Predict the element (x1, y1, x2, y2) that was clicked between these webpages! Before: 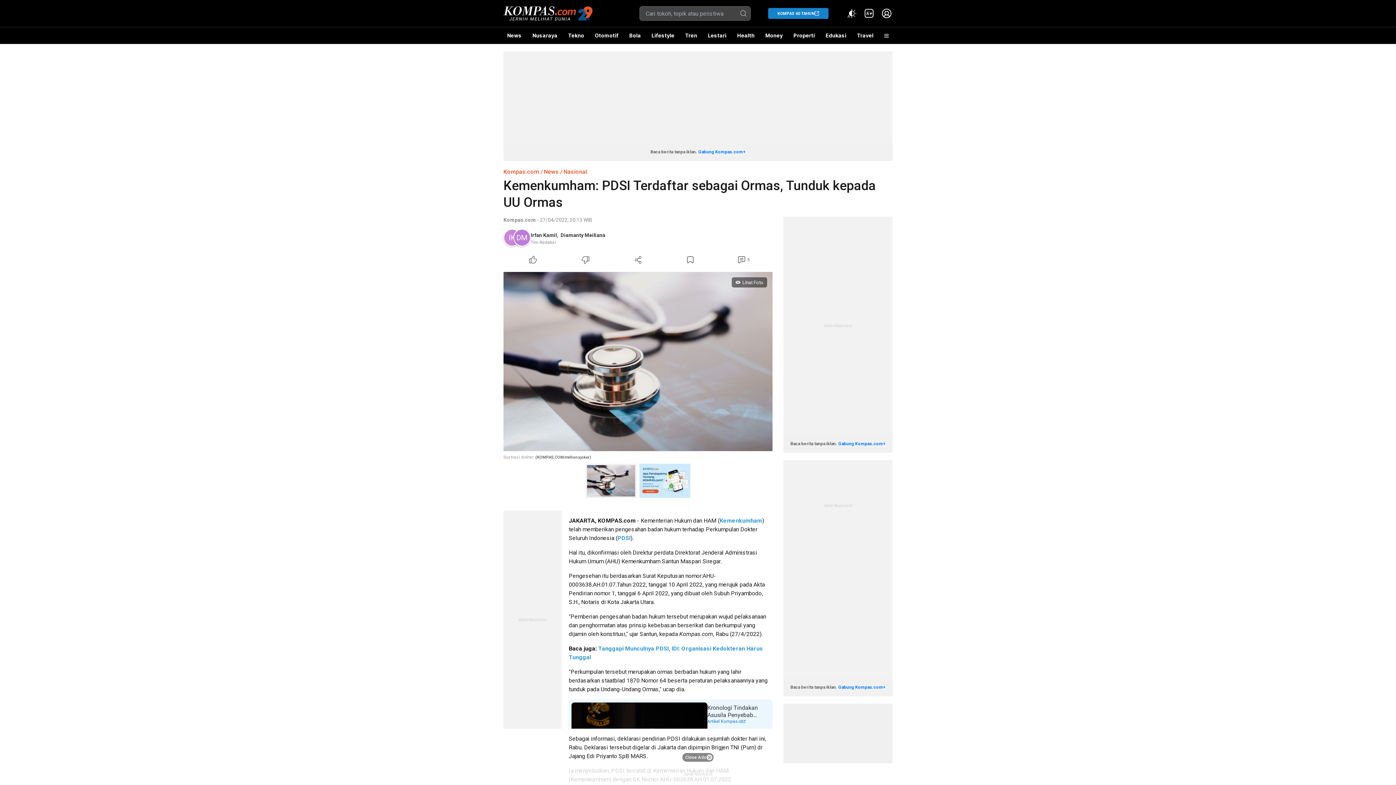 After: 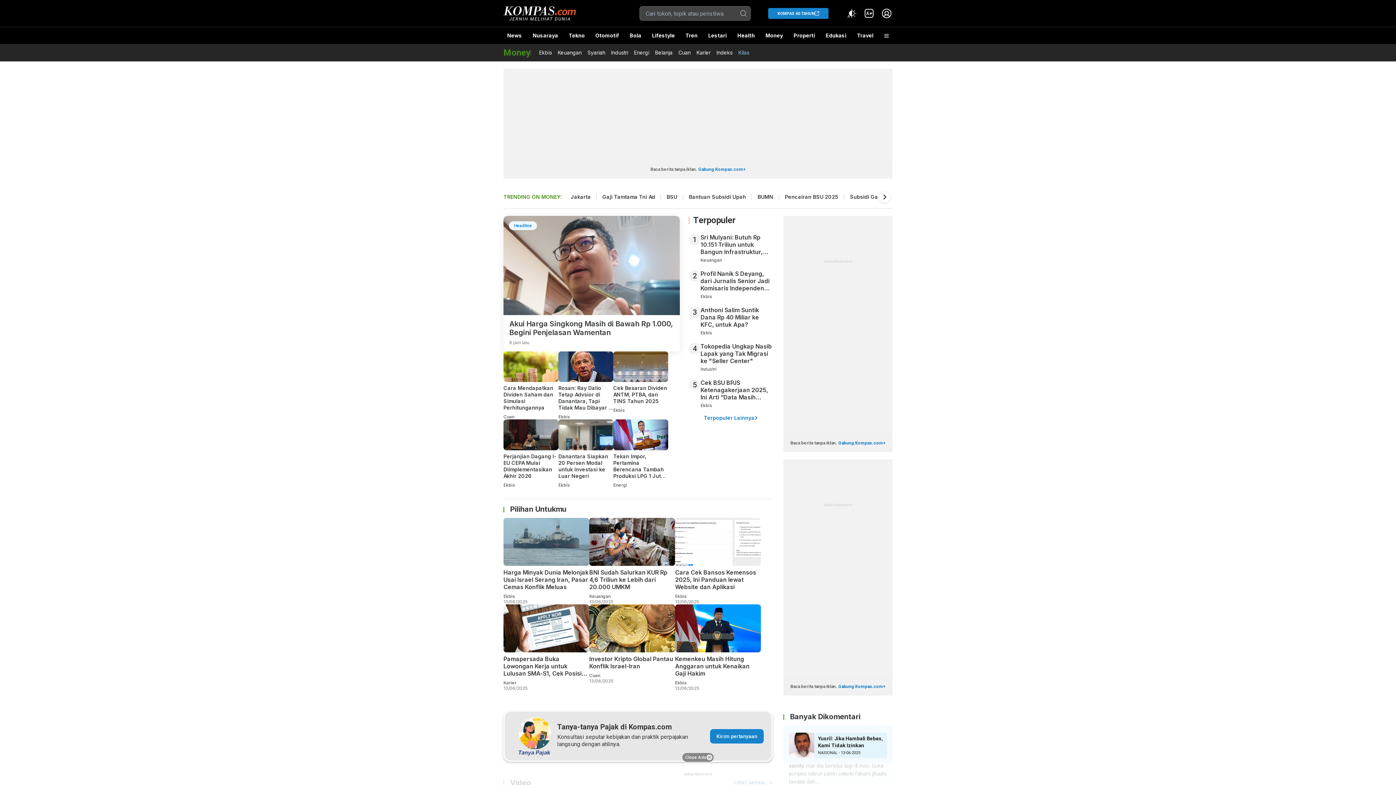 Action: bbox: (761, 27, 786, 44) label: Money